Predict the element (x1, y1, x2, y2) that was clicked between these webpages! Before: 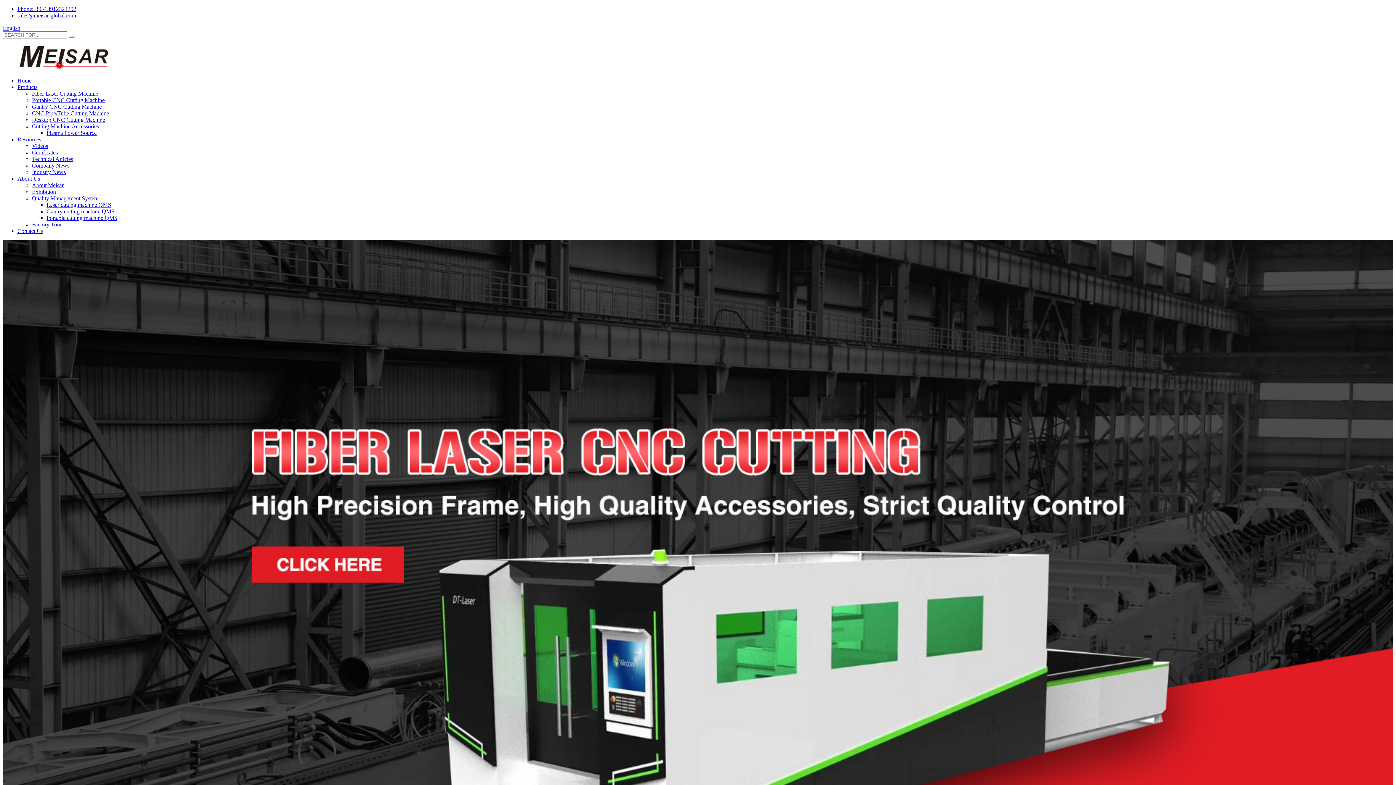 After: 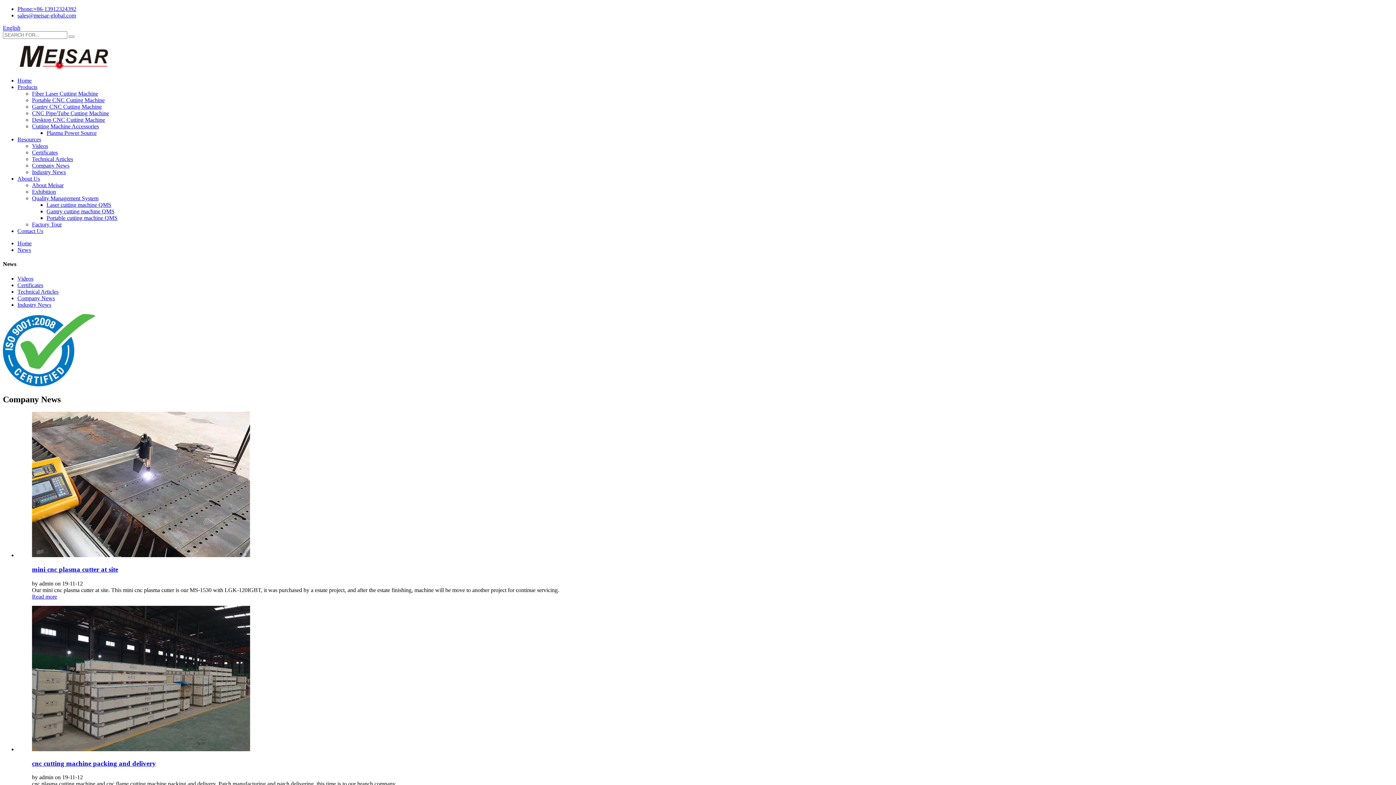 Action: bbox: (32, 162, 69, 168) label: Company News